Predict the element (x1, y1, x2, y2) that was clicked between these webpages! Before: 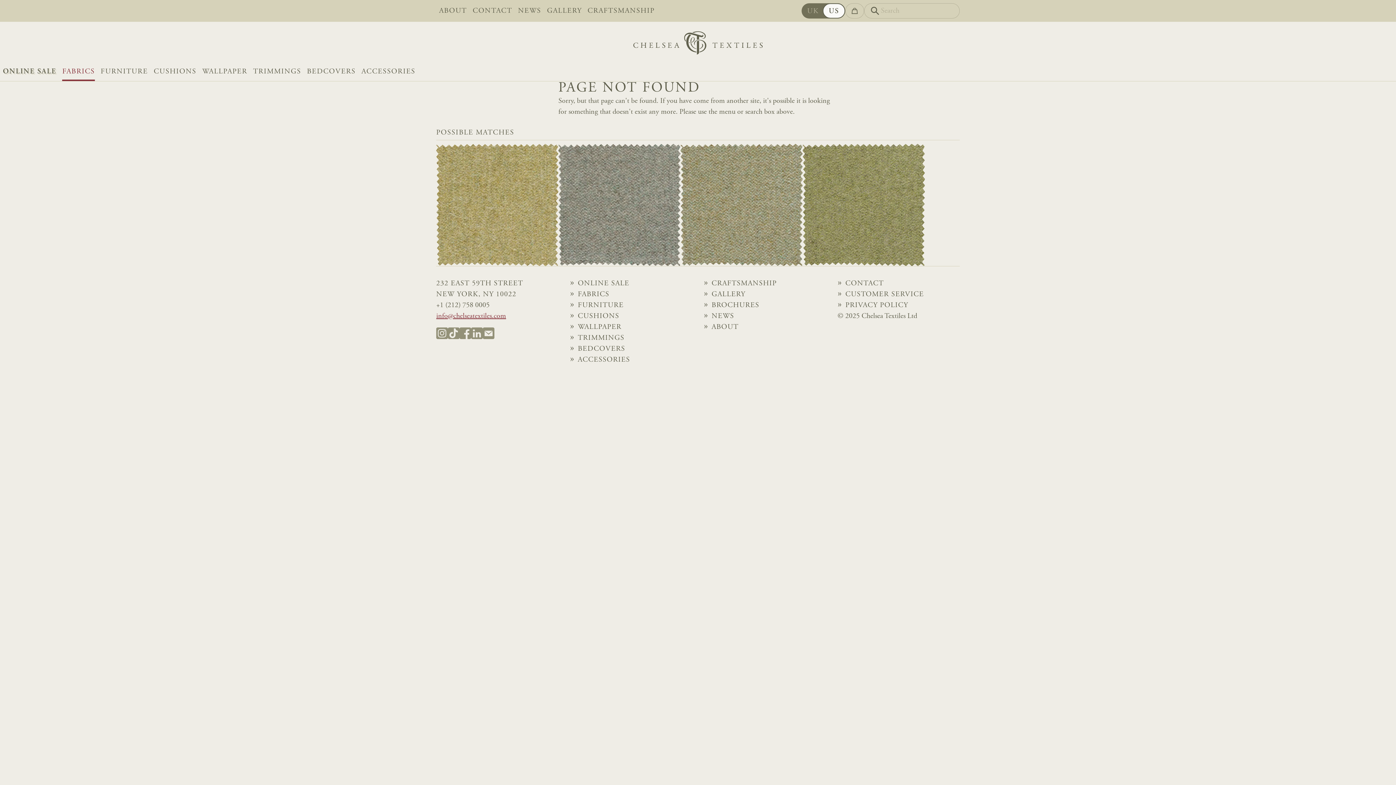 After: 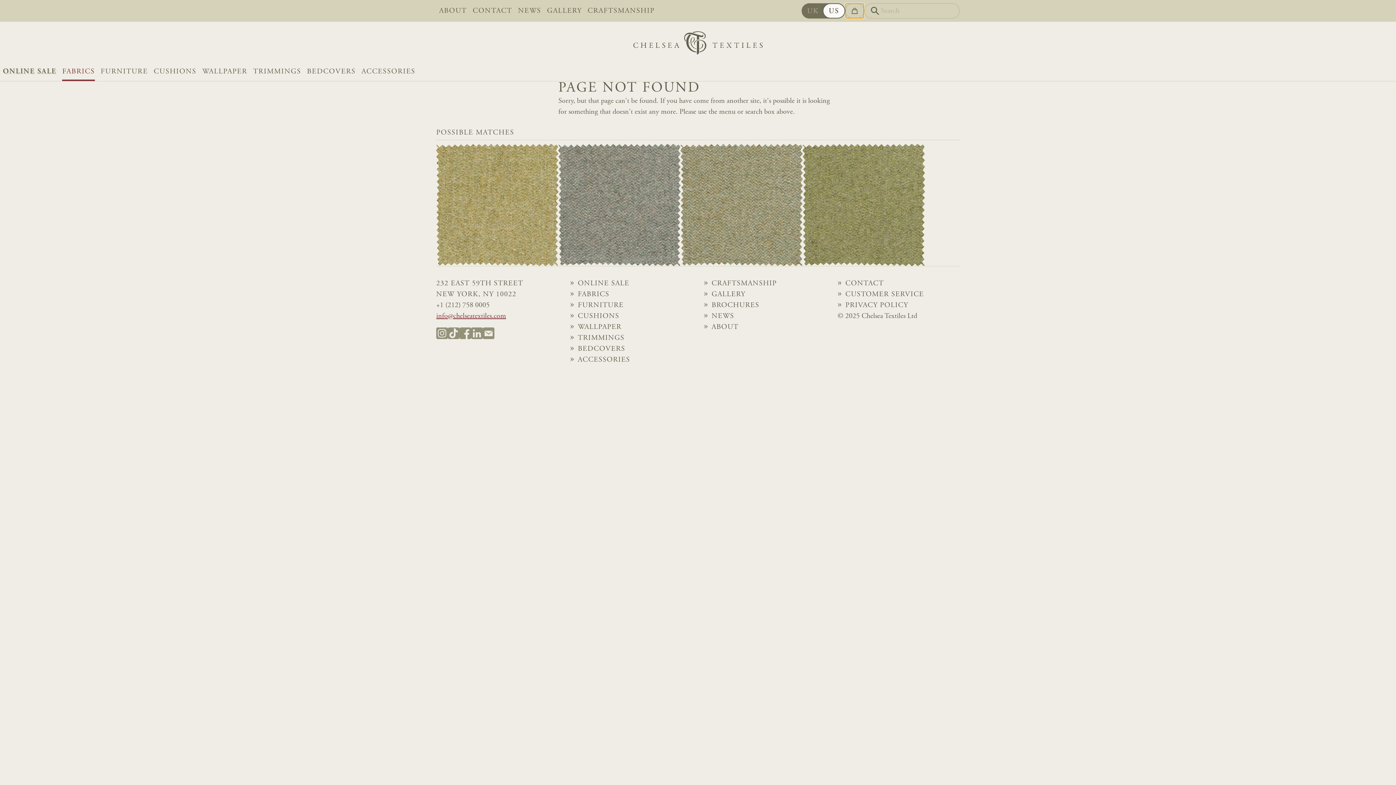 Action: label: Go to checkout bbox: (845, 3, 864, 18)